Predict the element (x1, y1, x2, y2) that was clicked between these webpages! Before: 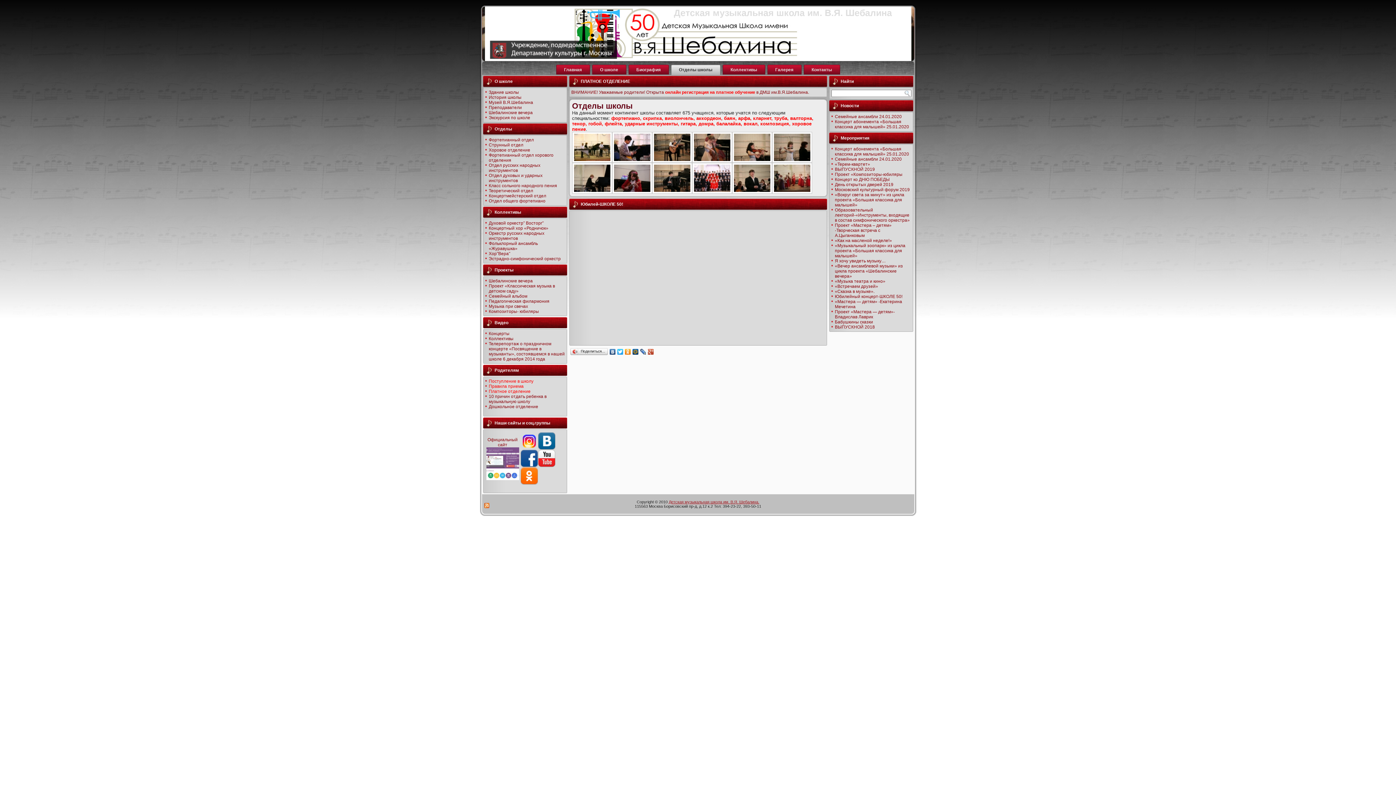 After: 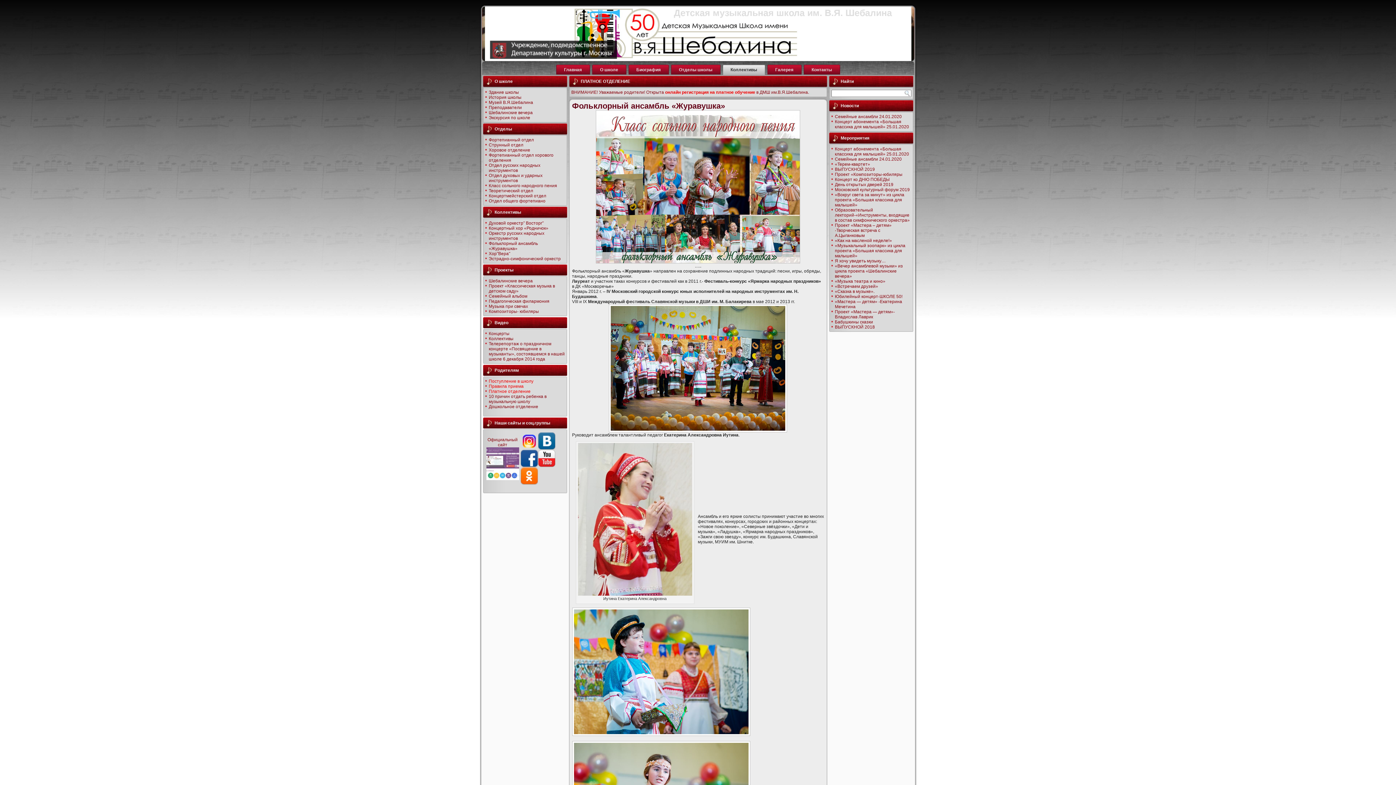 Action: bbox: (488, 241, 538, 251) label: Фольклорный ансамбль «Журавушка»